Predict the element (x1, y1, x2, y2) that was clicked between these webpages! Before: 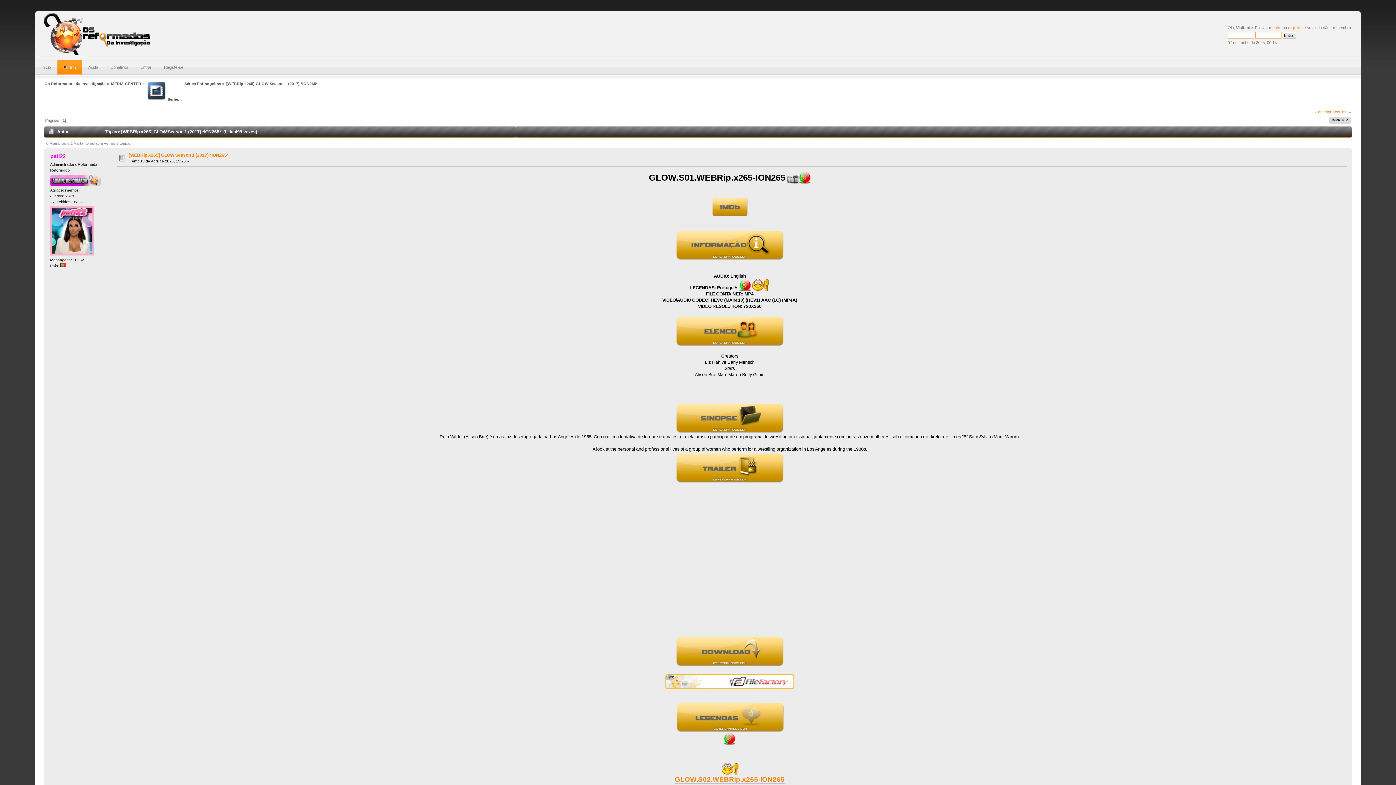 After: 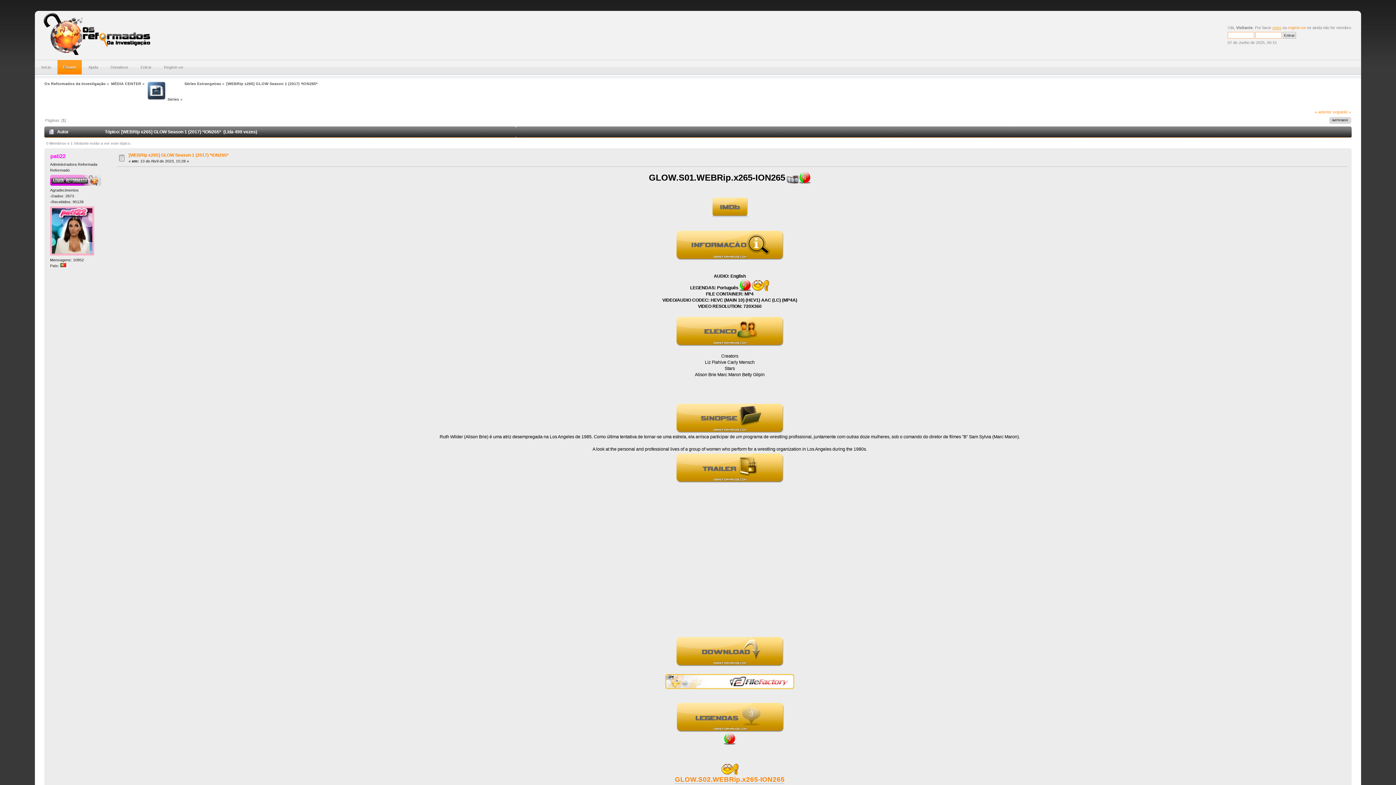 Action: label: entre bbox: (1272, 25, 1281, 29)